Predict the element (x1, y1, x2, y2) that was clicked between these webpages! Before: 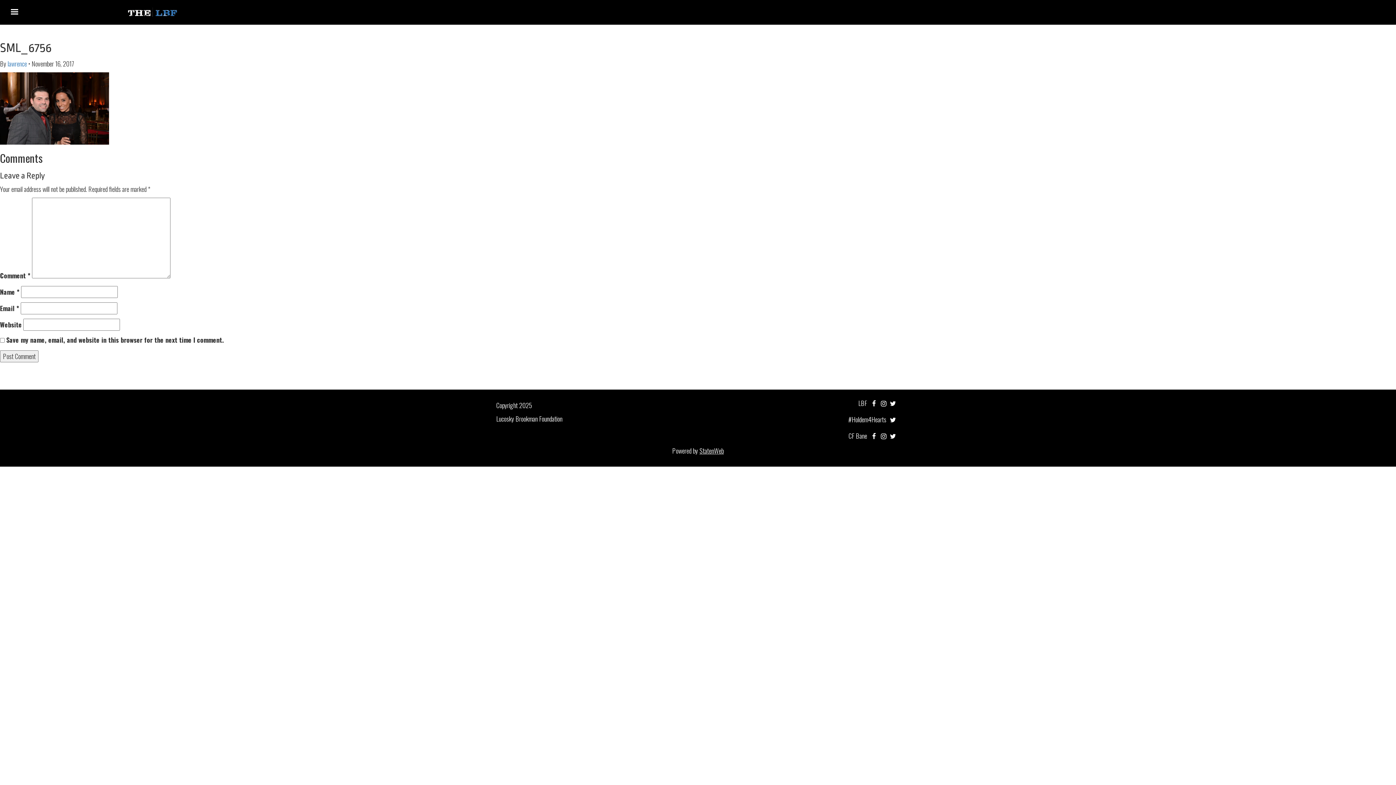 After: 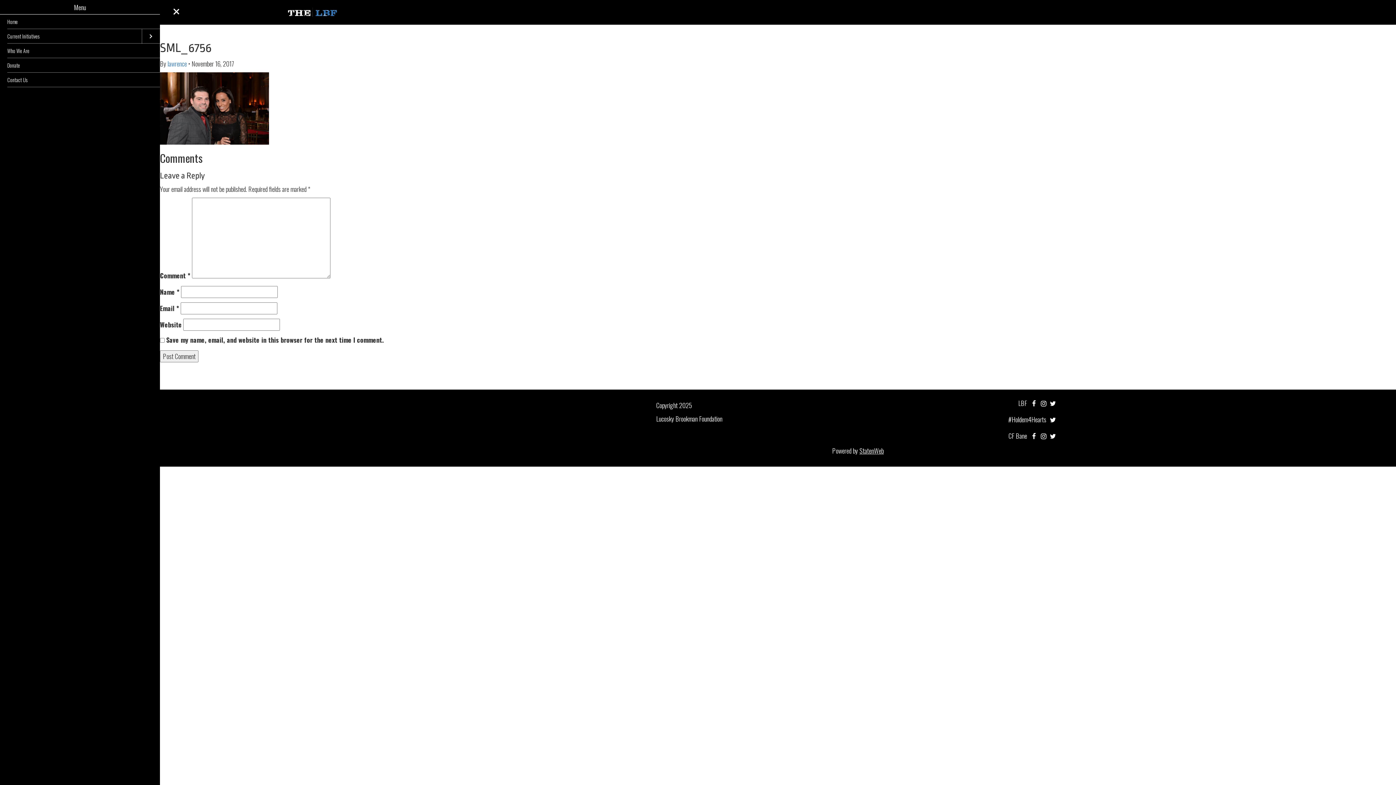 Action: bbox: (10, 9, 18, 18)